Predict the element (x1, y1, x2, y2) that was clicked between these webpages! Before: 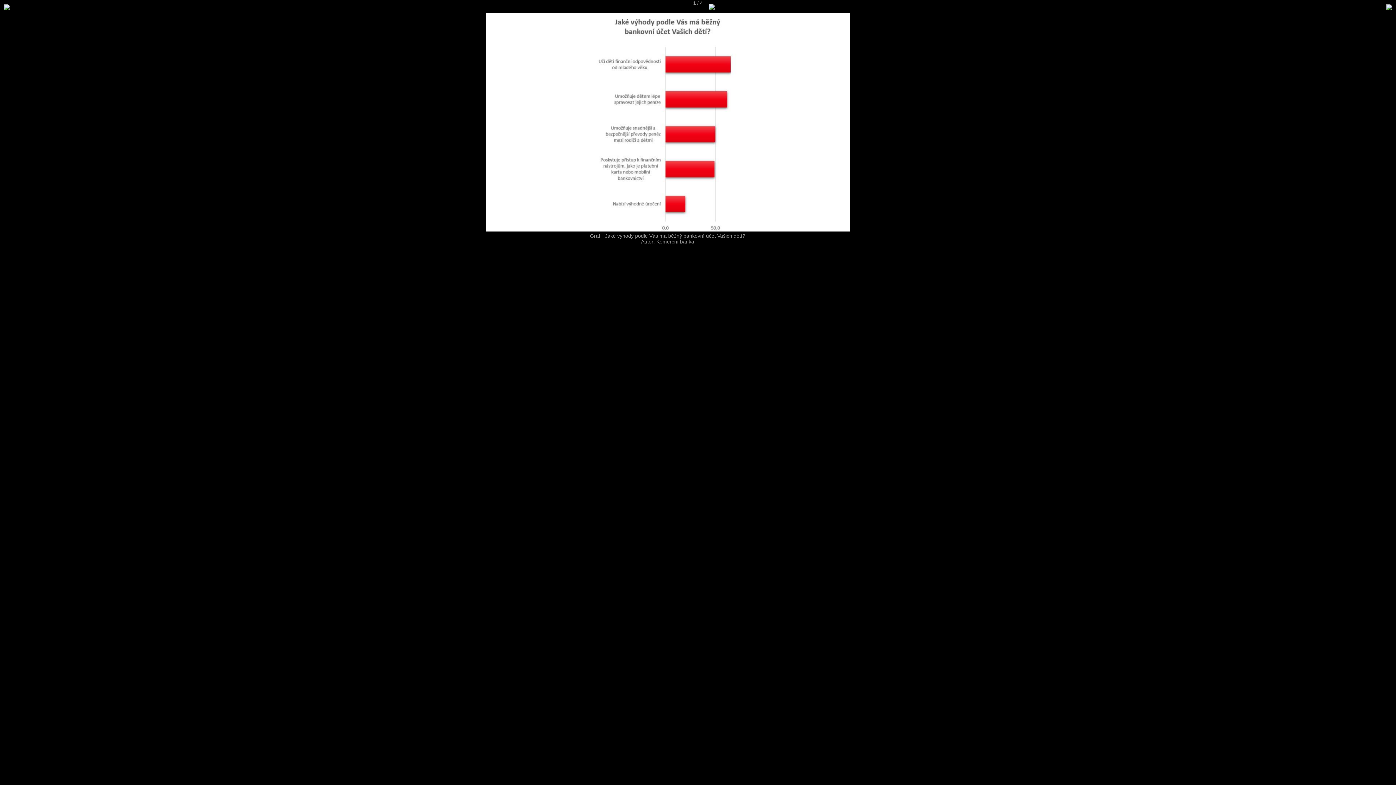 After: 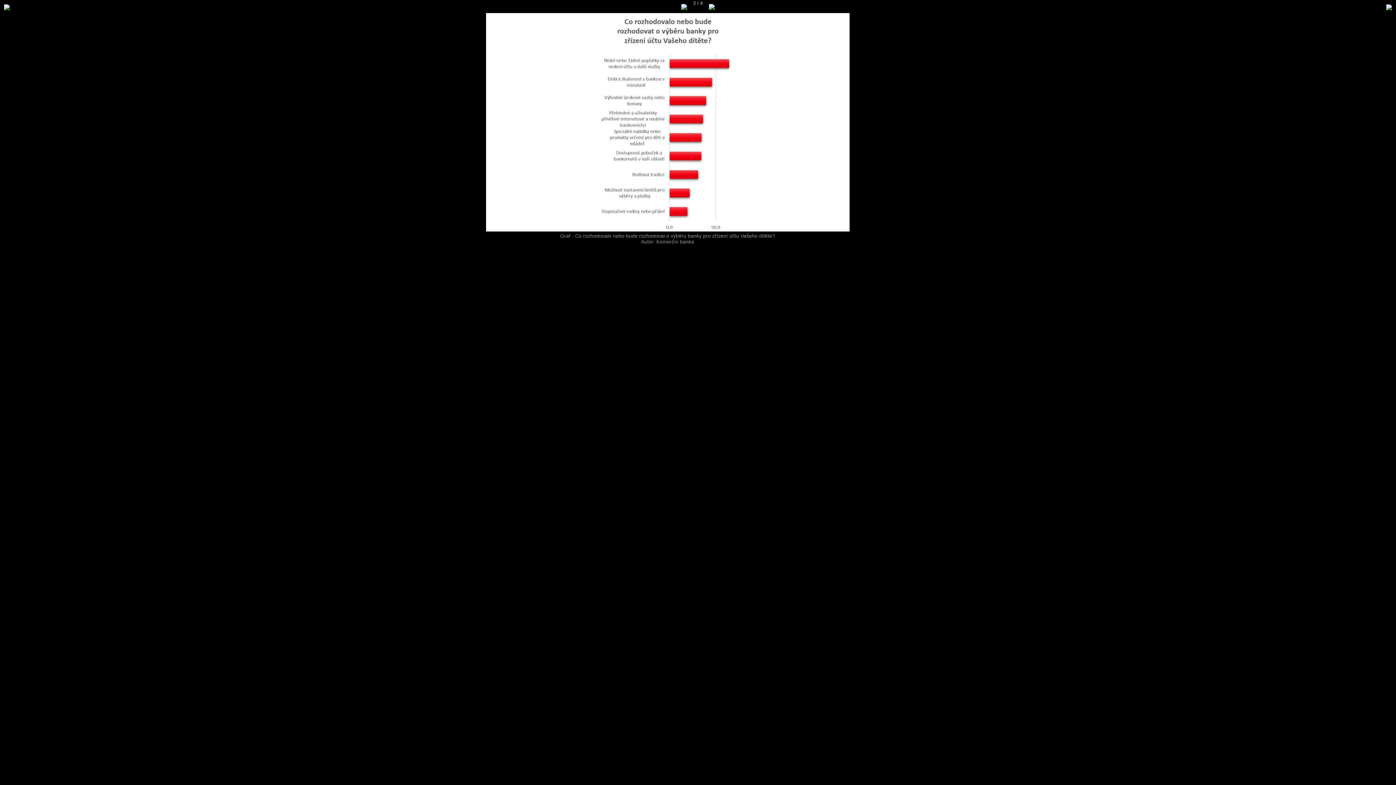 Action: bbox: (4, 13, 1331, 231)